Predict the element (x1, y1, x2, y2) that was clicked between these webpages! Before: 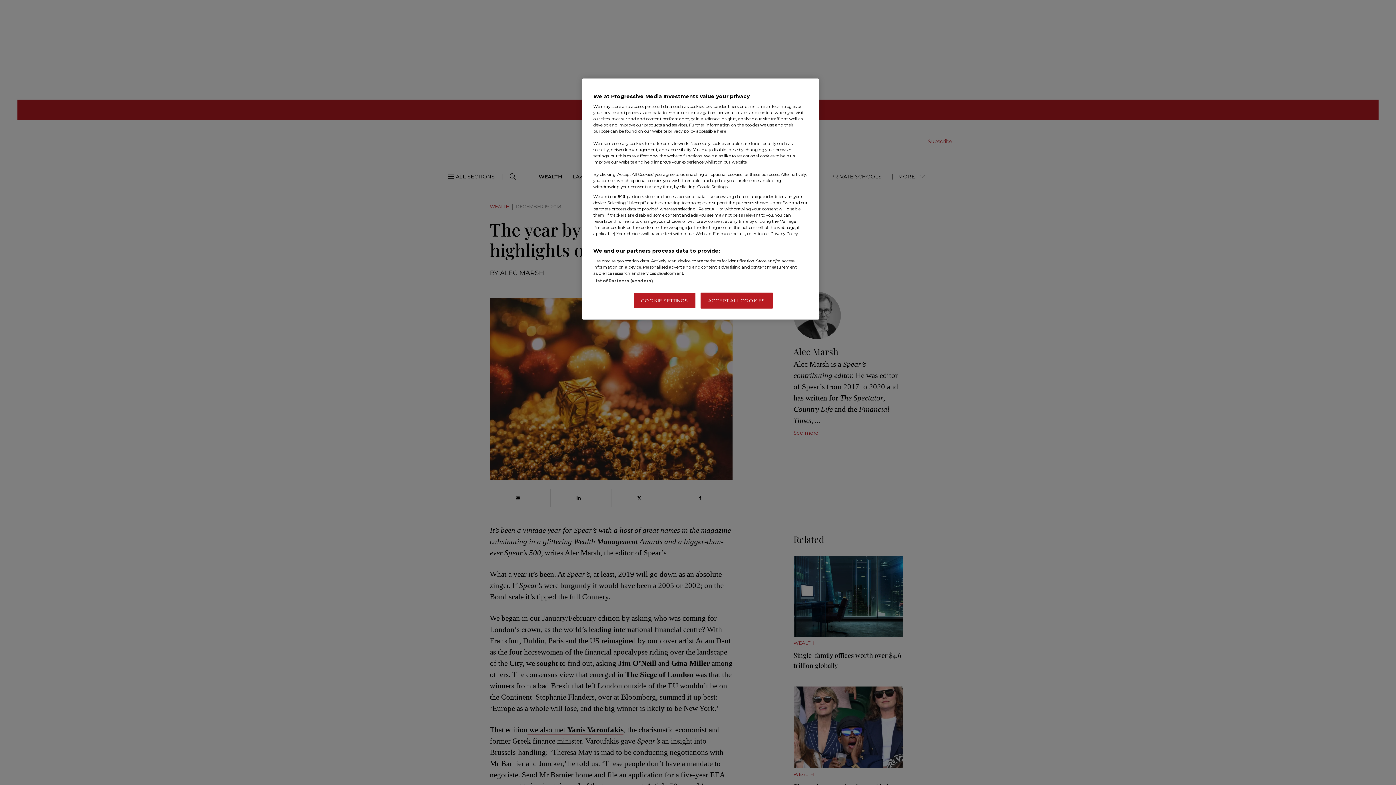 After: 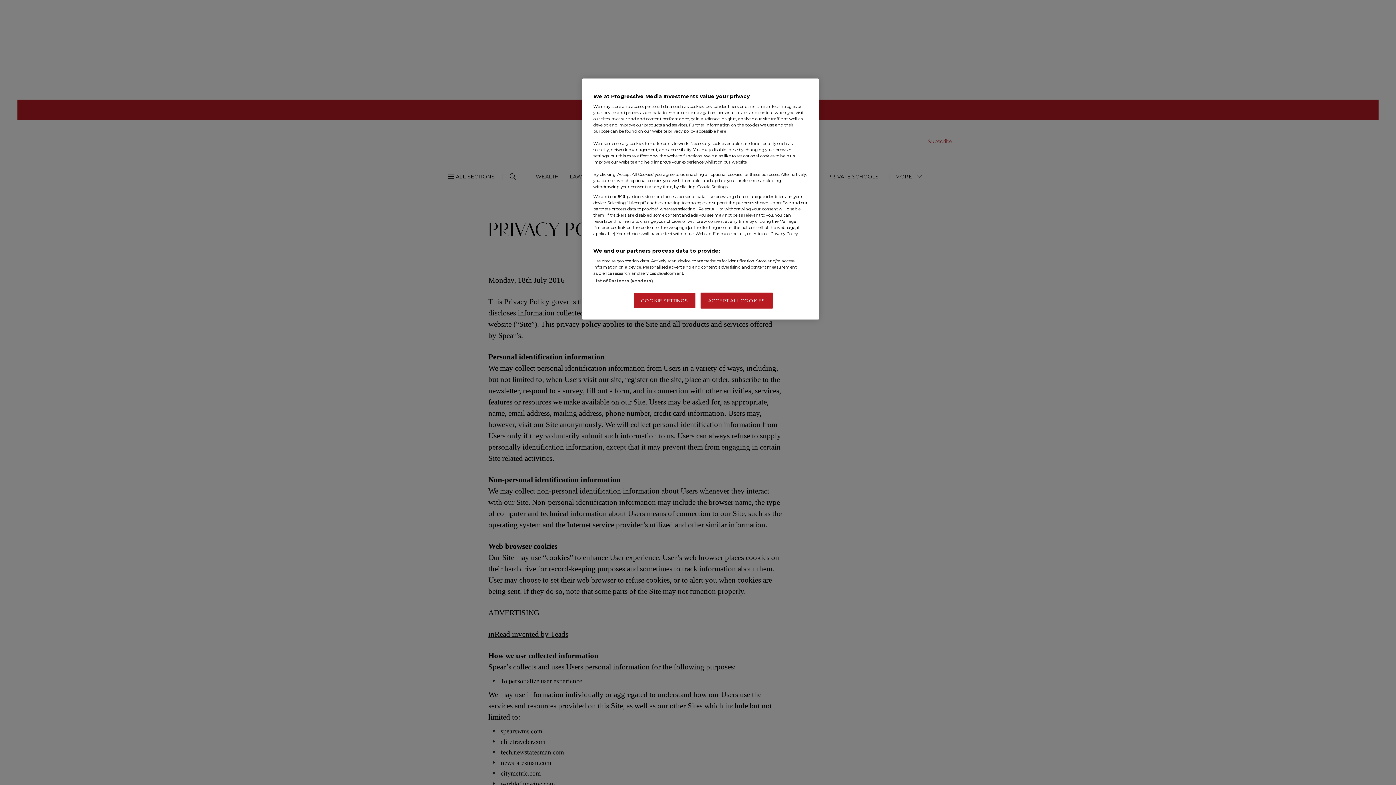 Action: bbox: (717, 128, 726, 133) label: here